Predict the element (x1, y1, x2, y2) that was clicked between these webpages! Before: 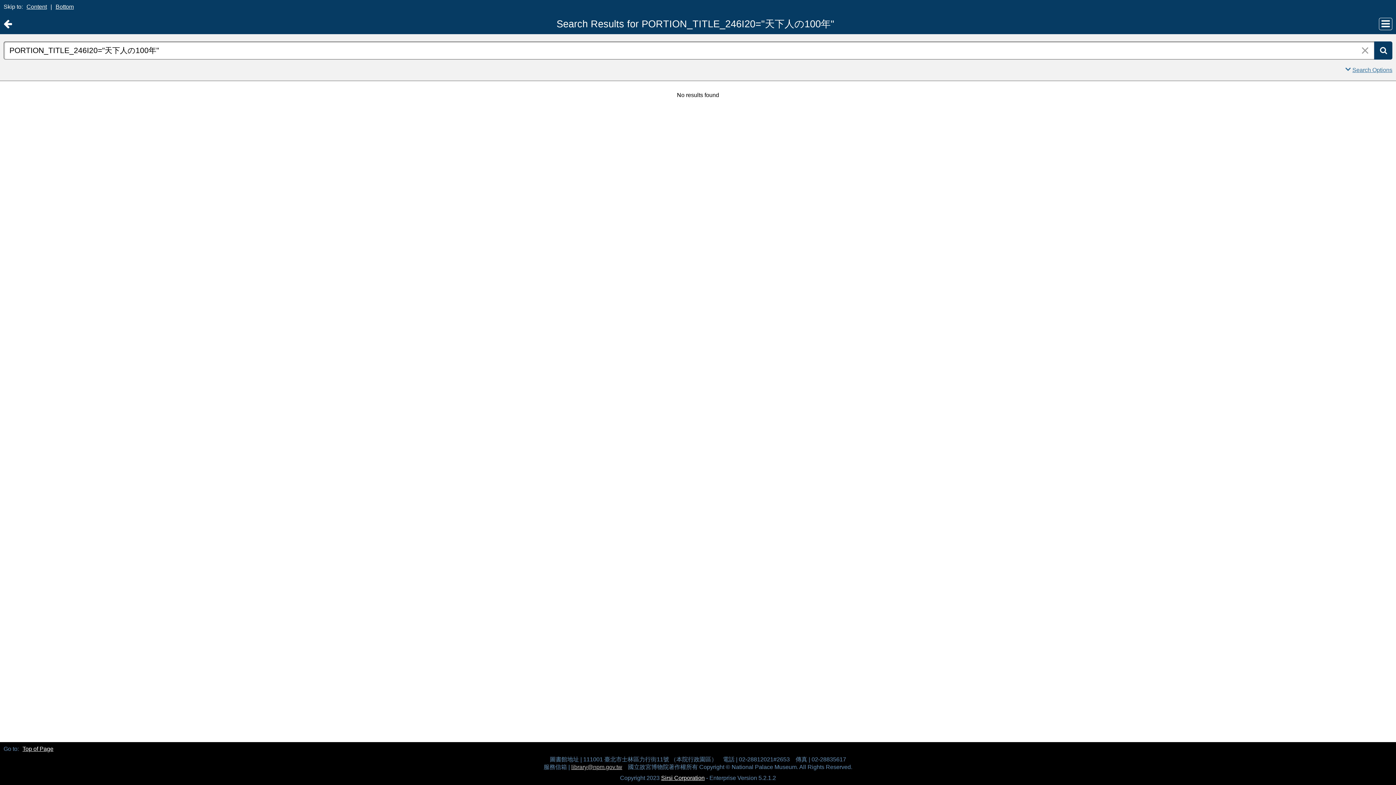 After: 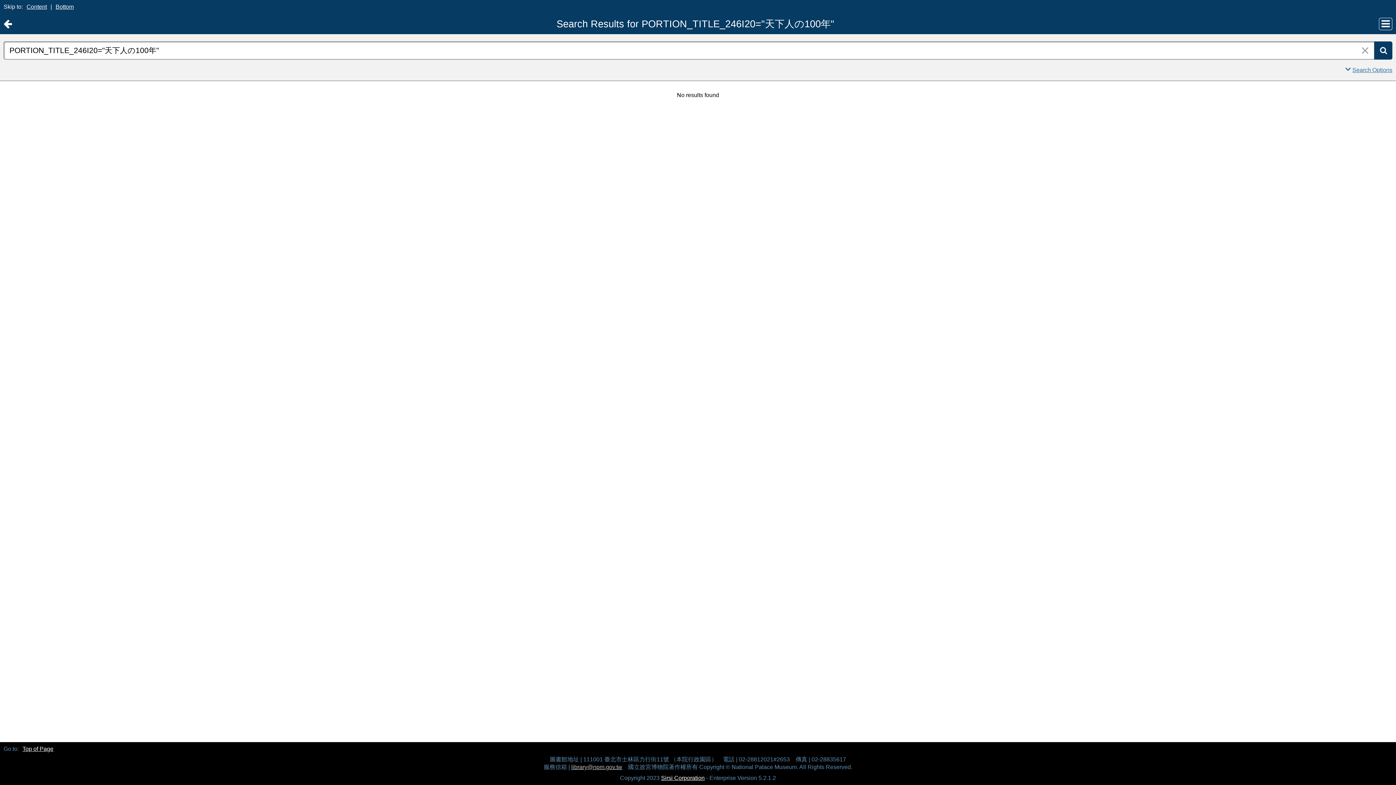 Action: label: Top of Page bbox: (20, 746, 55, 752)